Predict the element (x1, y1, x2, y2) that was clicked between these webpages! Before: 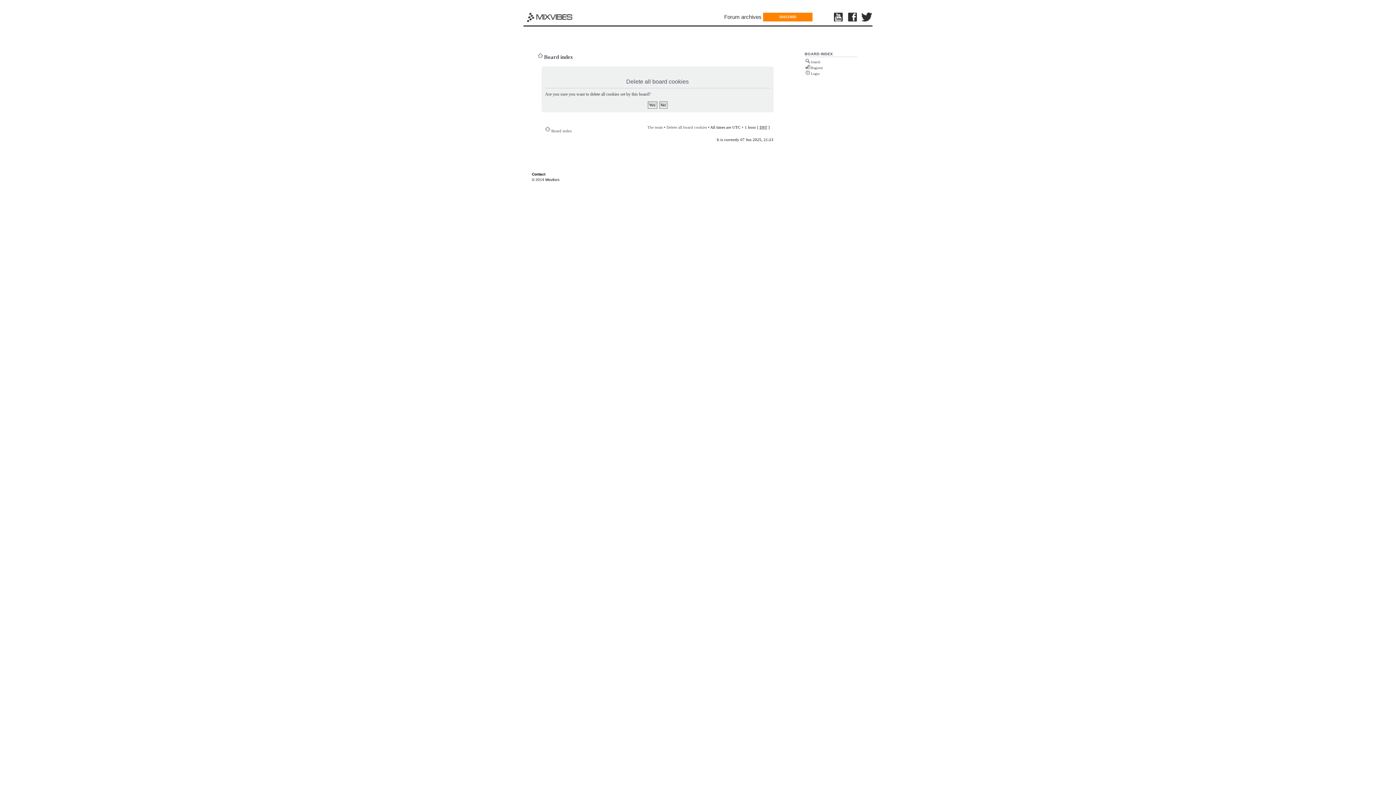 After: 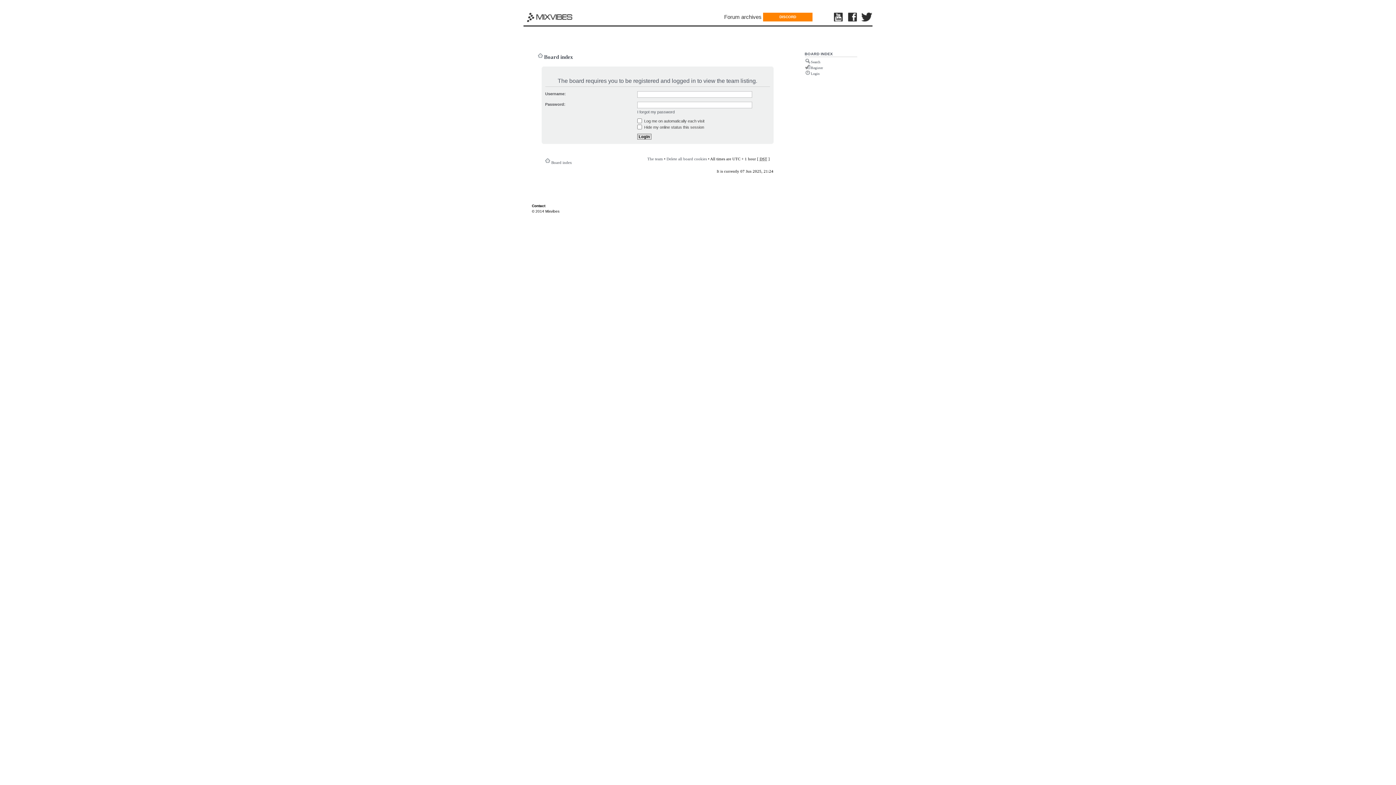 Action: label: The team bbox: (647, 124, 663, 129)